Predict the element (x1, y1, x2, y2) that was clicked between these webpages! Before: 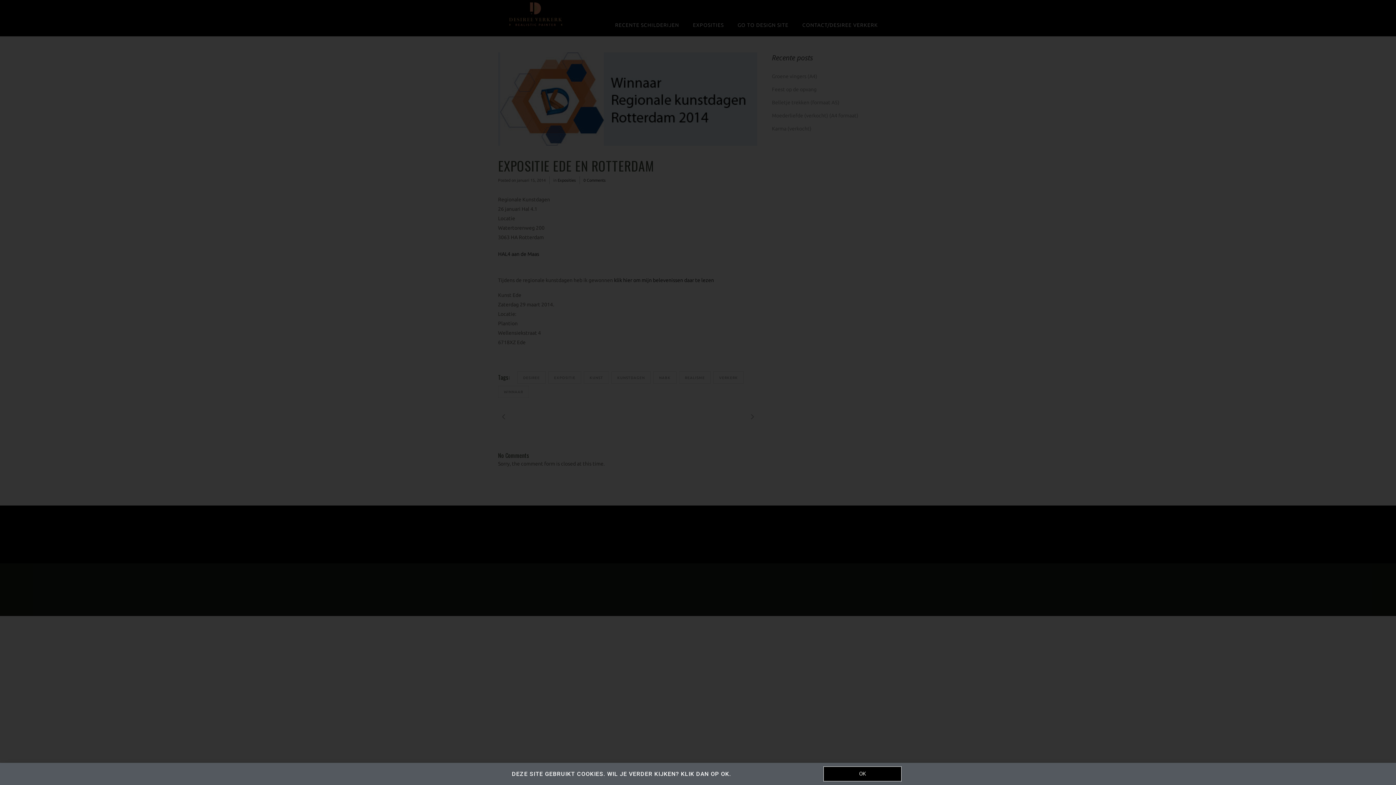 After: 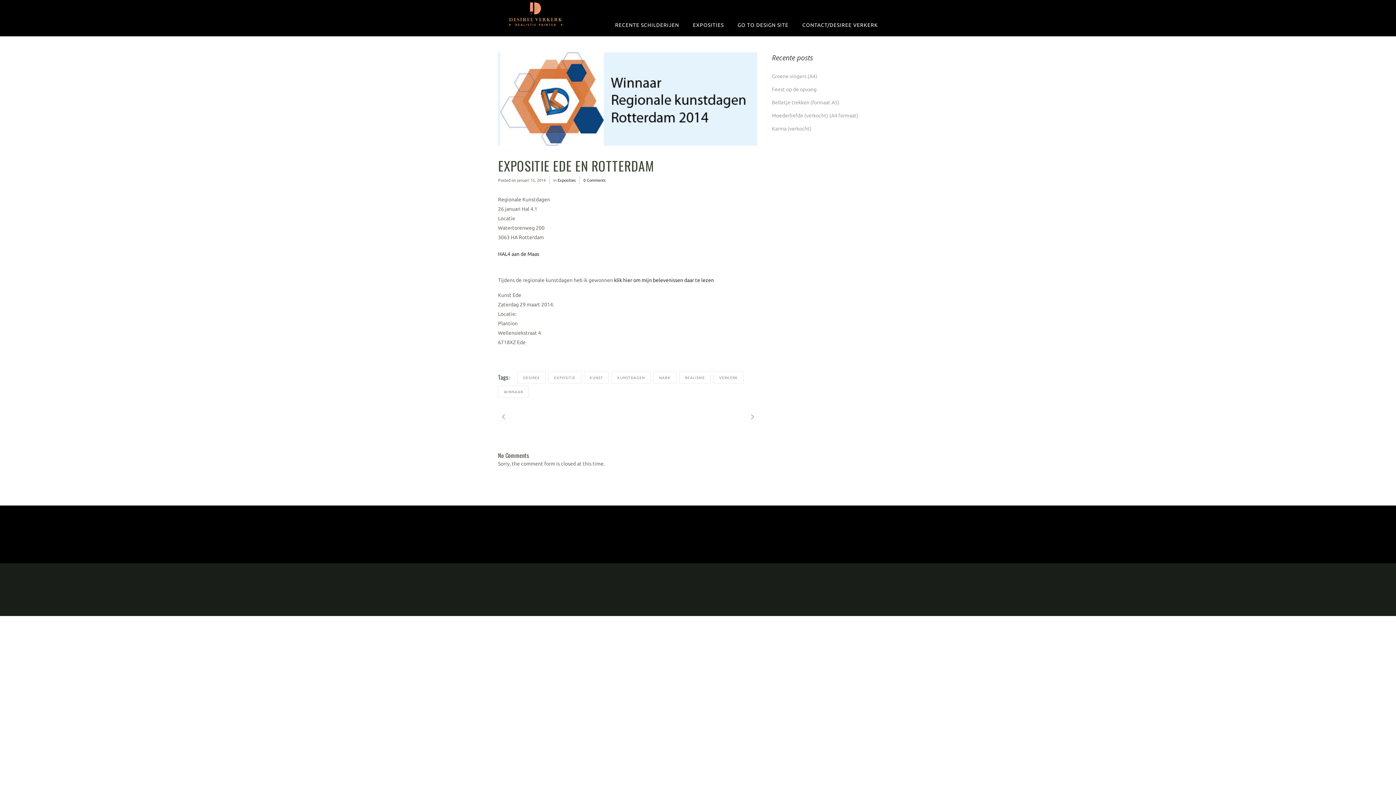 Action: bbox: (823, 766, 901, 781) label: OK